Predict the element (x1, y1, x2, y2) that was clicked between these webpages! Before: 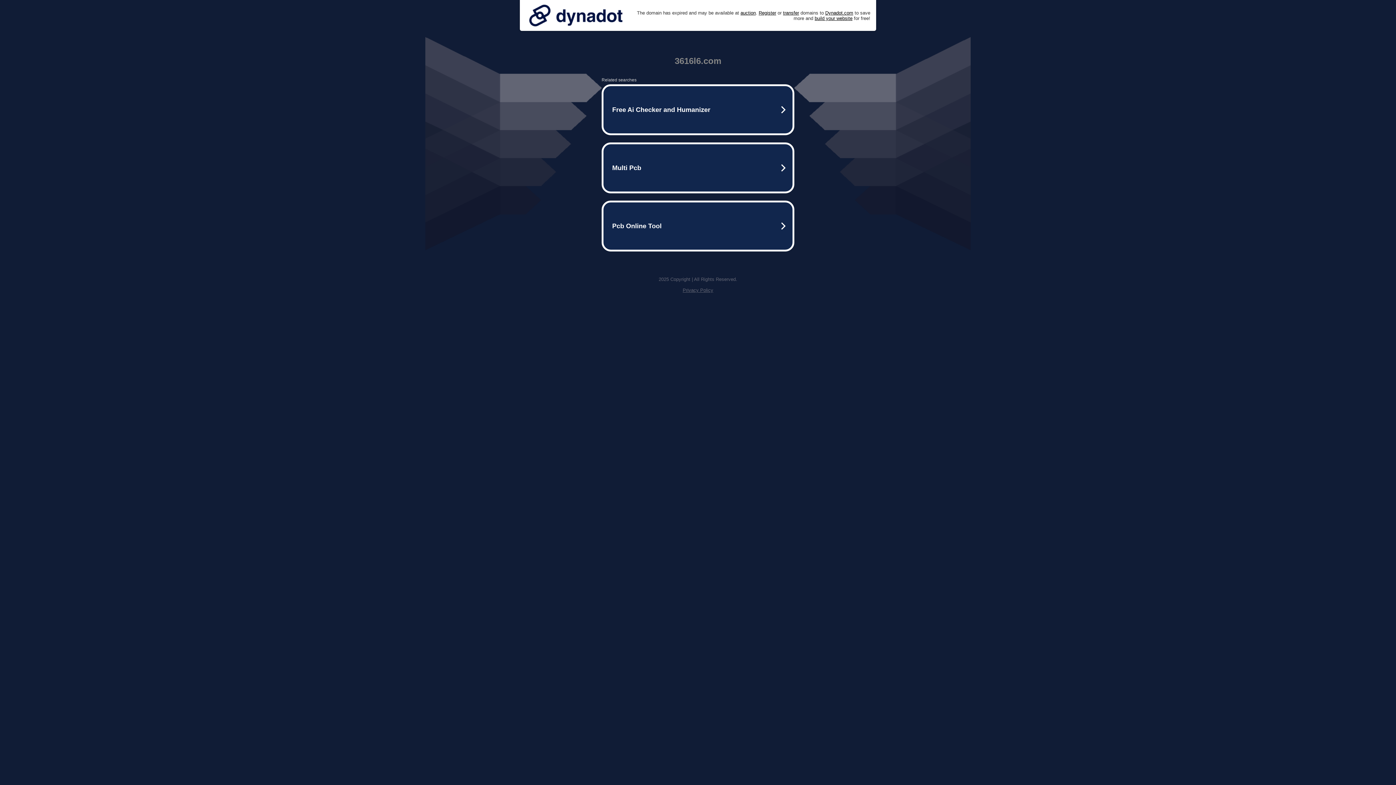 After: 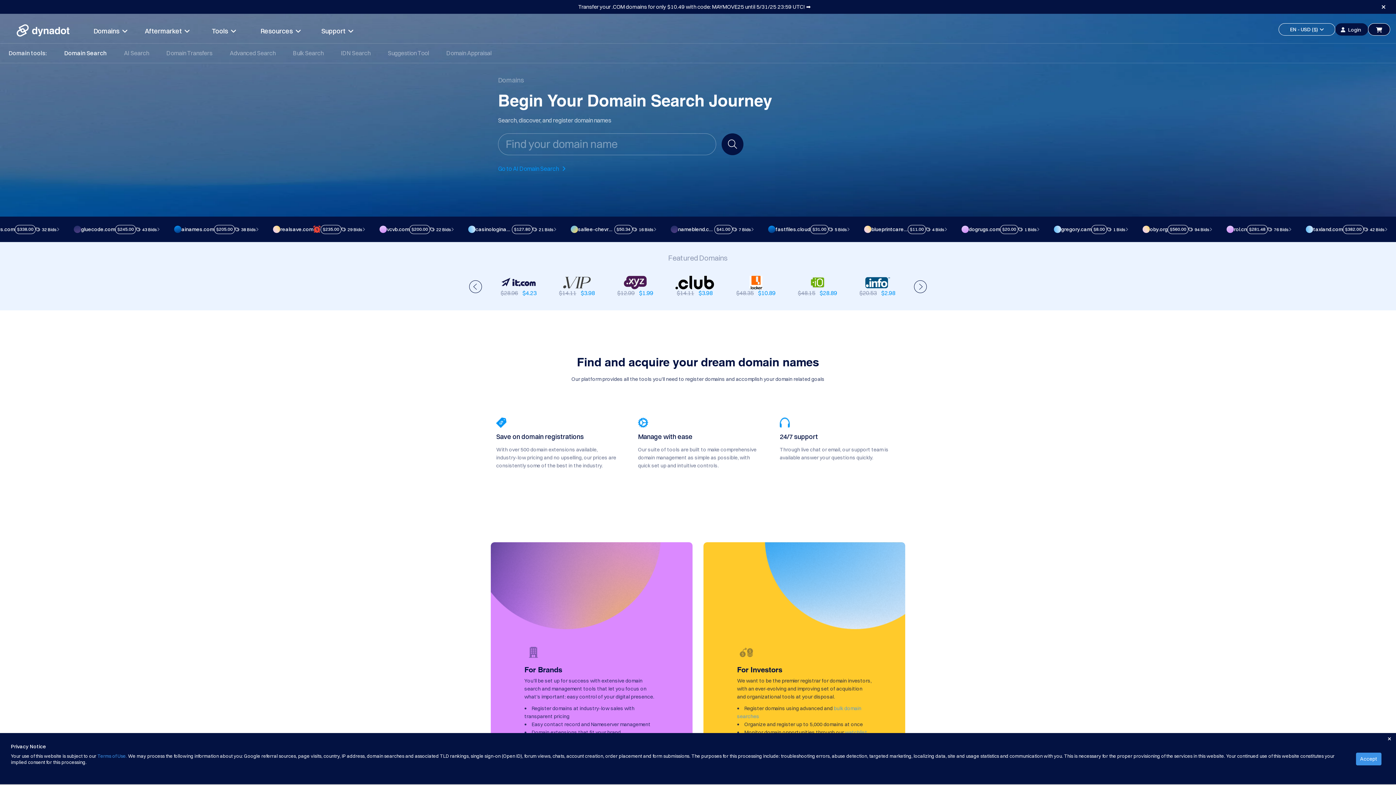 Action: bbox: (758, 10, 776, 15) label: Register